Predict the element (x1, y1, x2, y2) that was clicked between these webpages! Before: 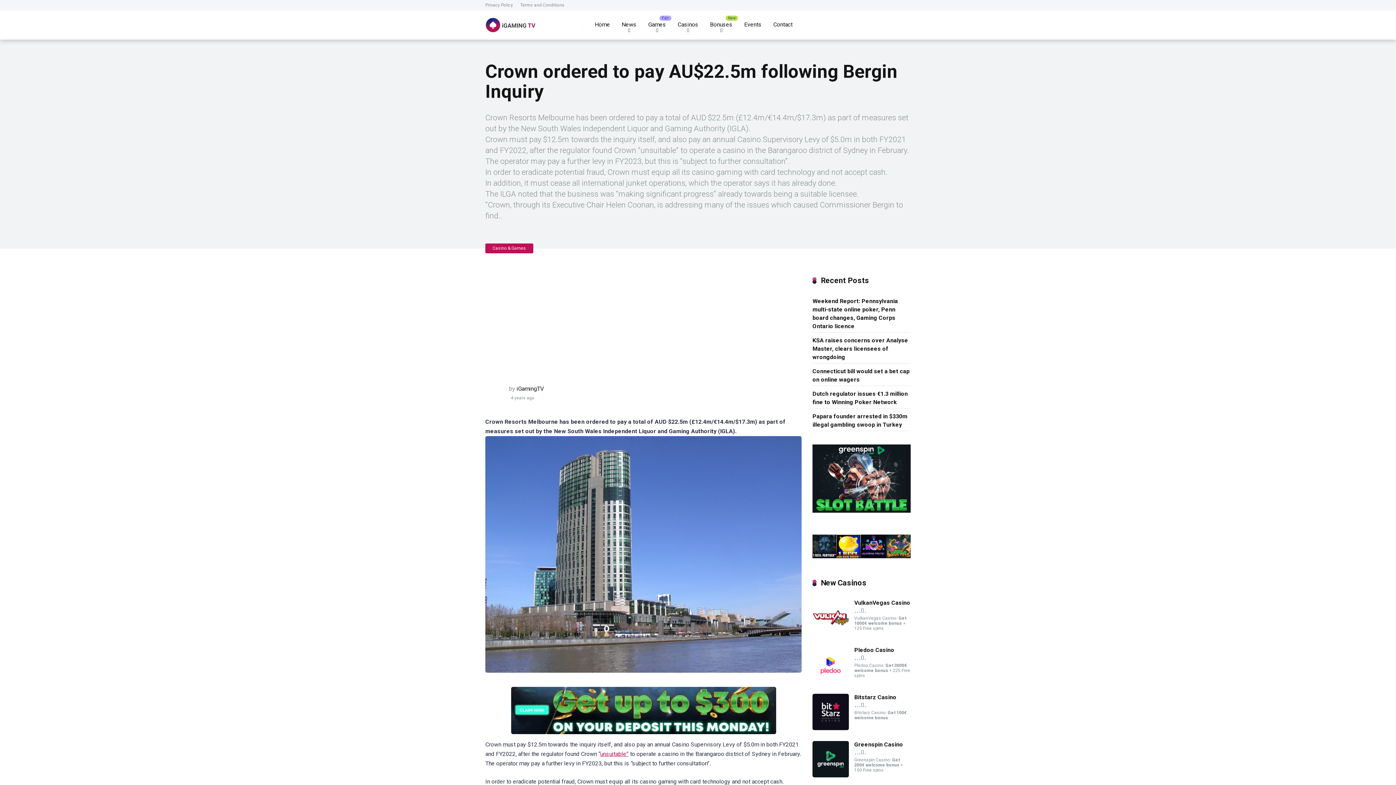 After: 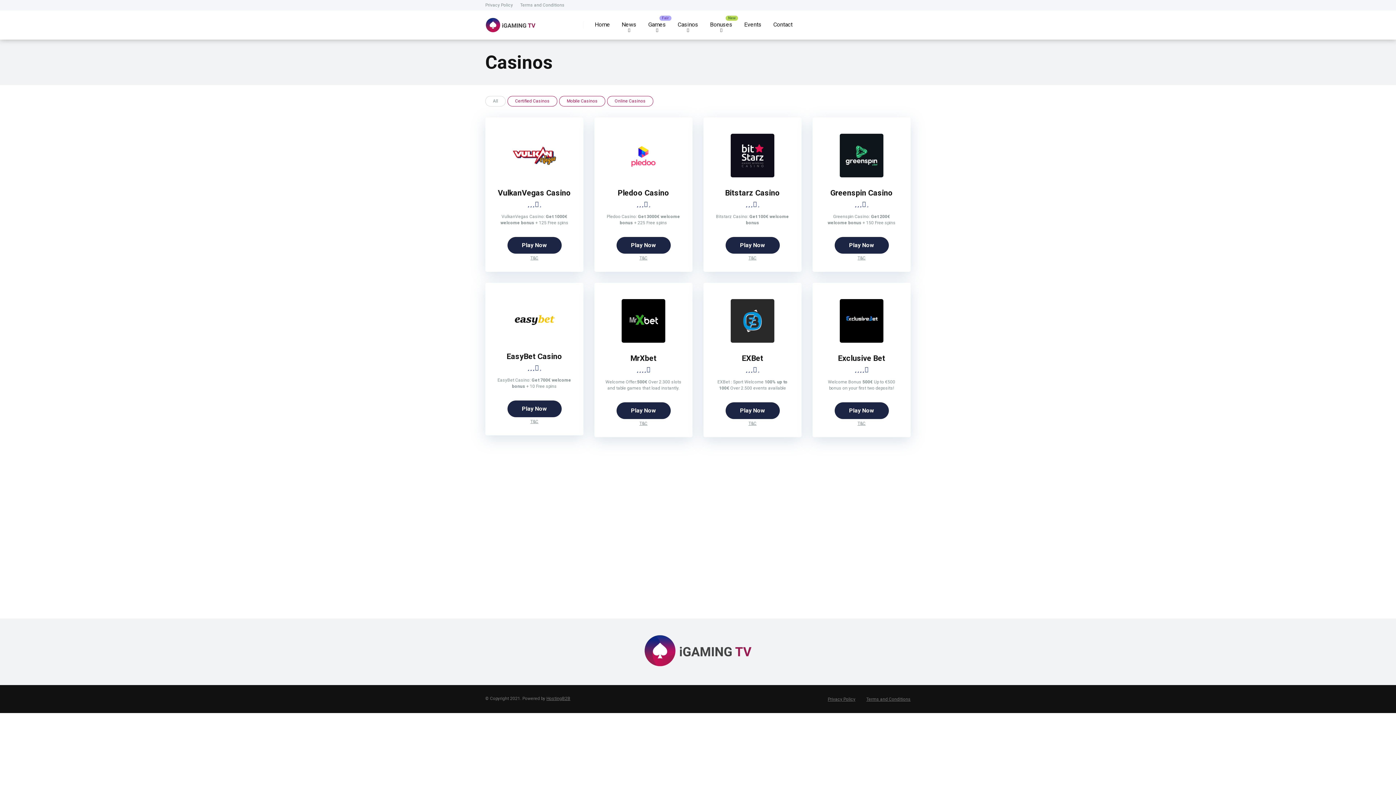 Action: label: Casinos bbox: (672, 10, 704, 39)